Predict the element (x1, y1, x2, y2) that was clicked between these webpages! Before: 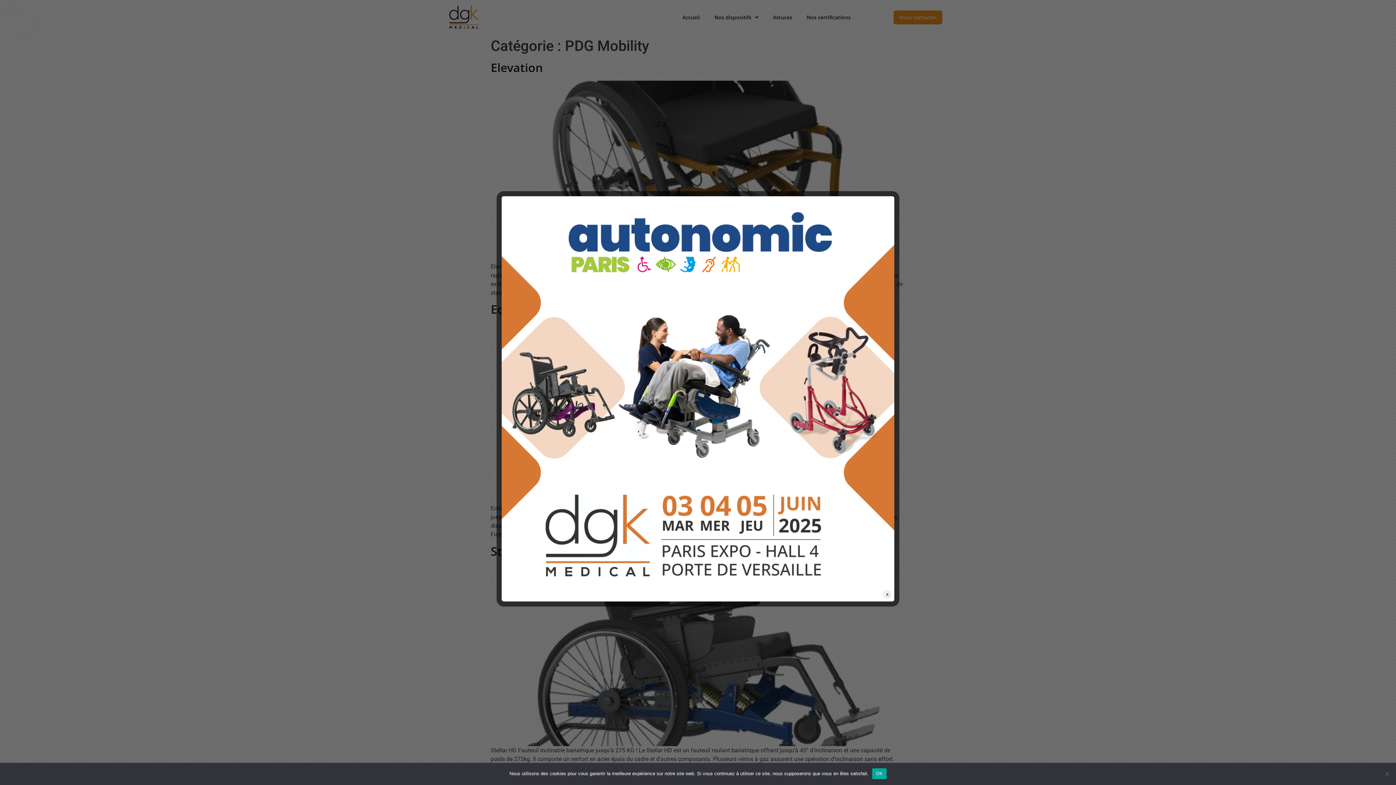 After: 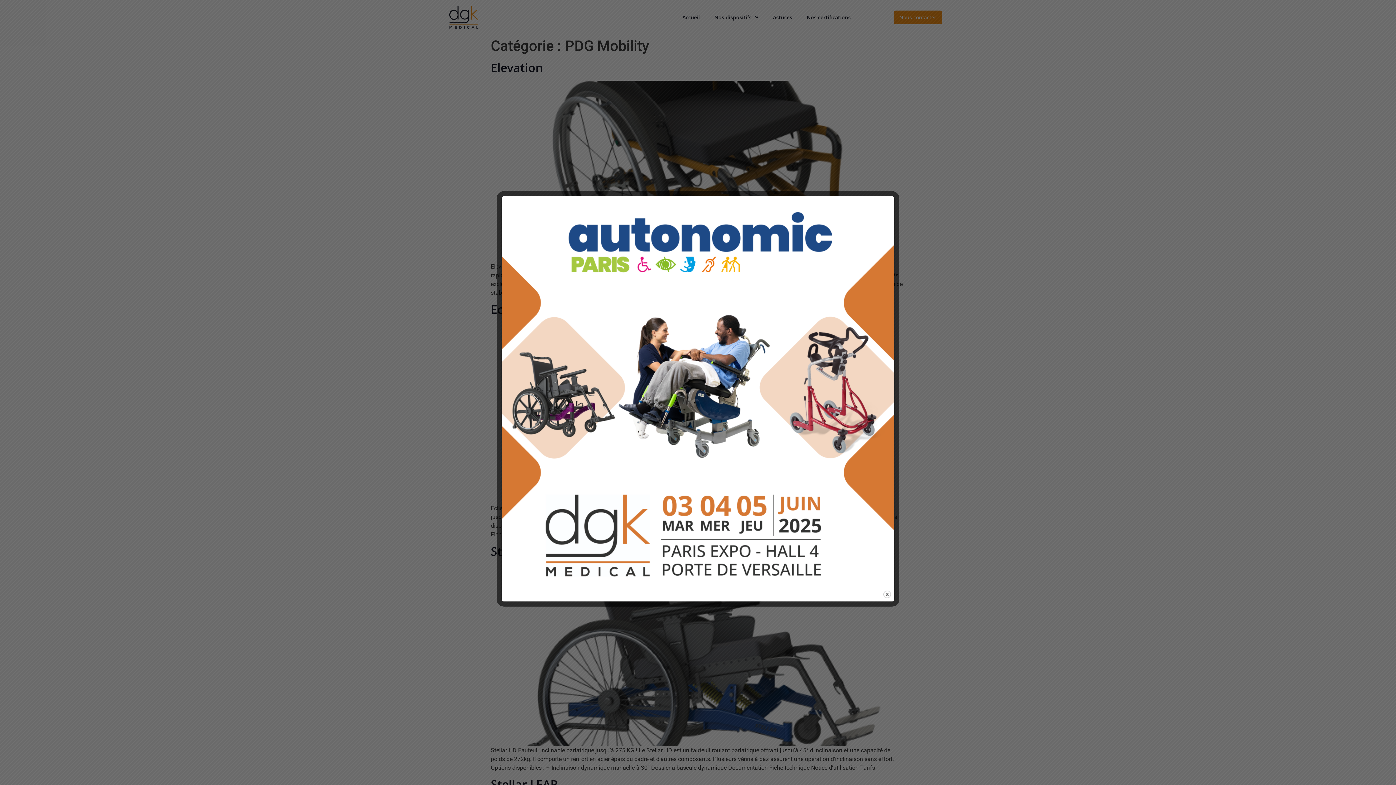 Action: bbox: (872, 768, 886, 779) label: OK